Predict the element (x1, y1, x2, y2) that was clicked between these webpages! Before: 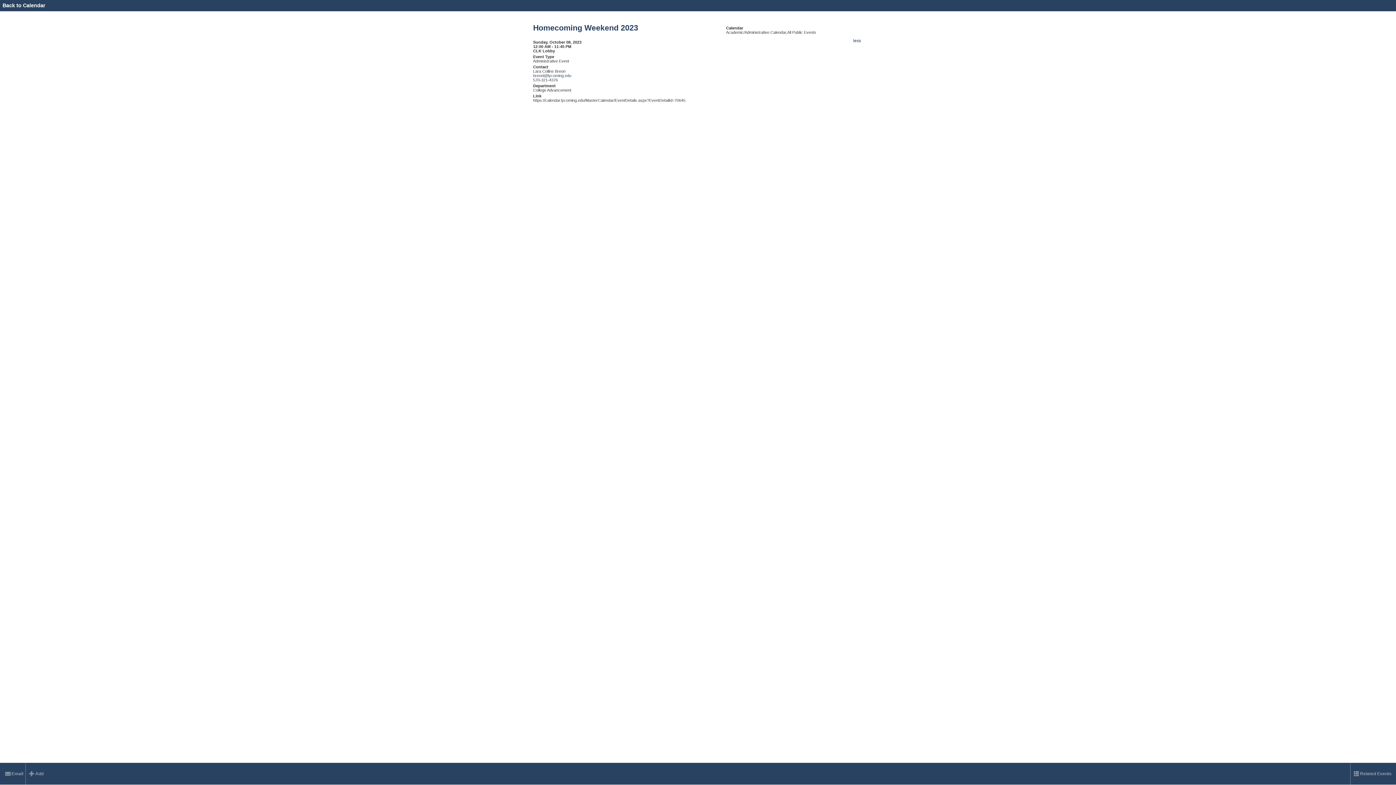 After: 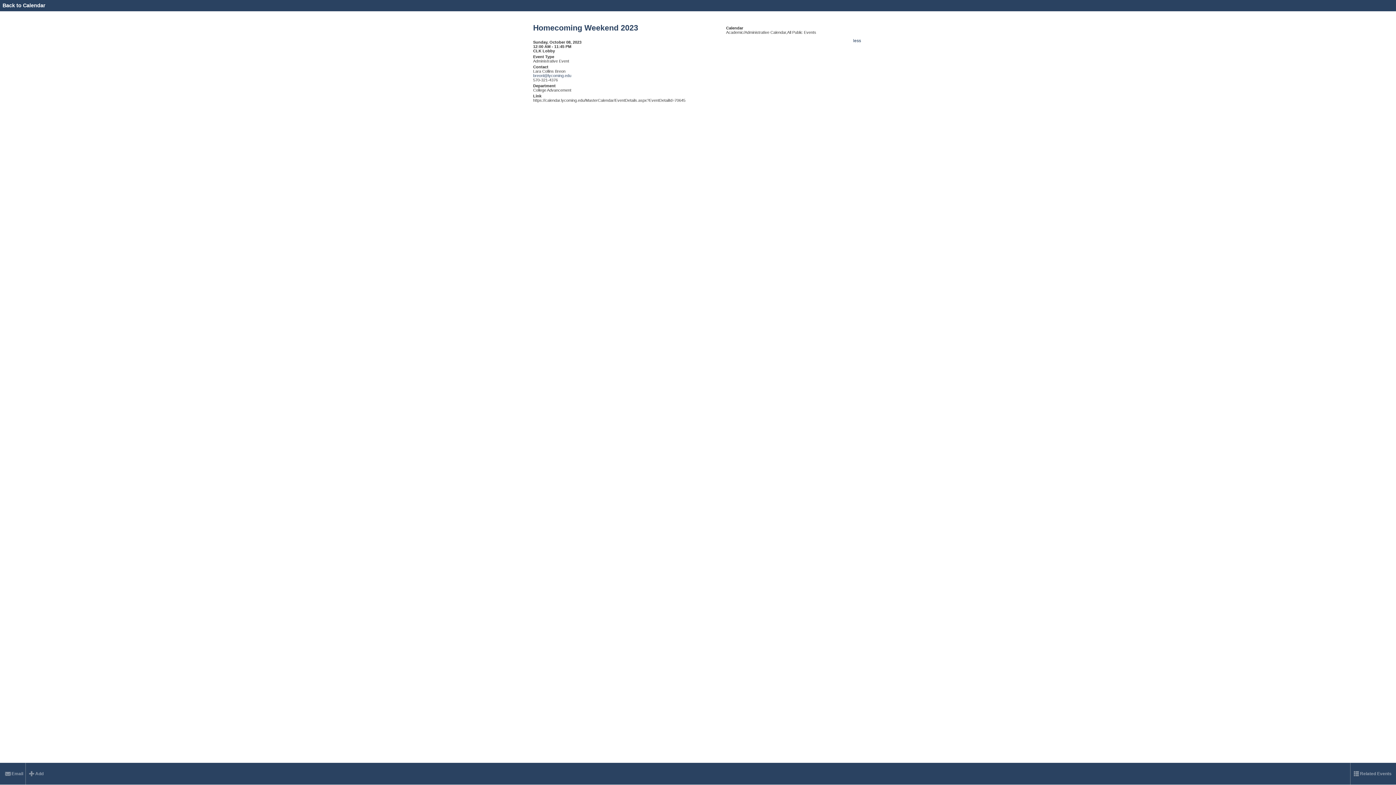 Action: label: breonl@lycoming.edu bbox: (533, 73, 571, 77)